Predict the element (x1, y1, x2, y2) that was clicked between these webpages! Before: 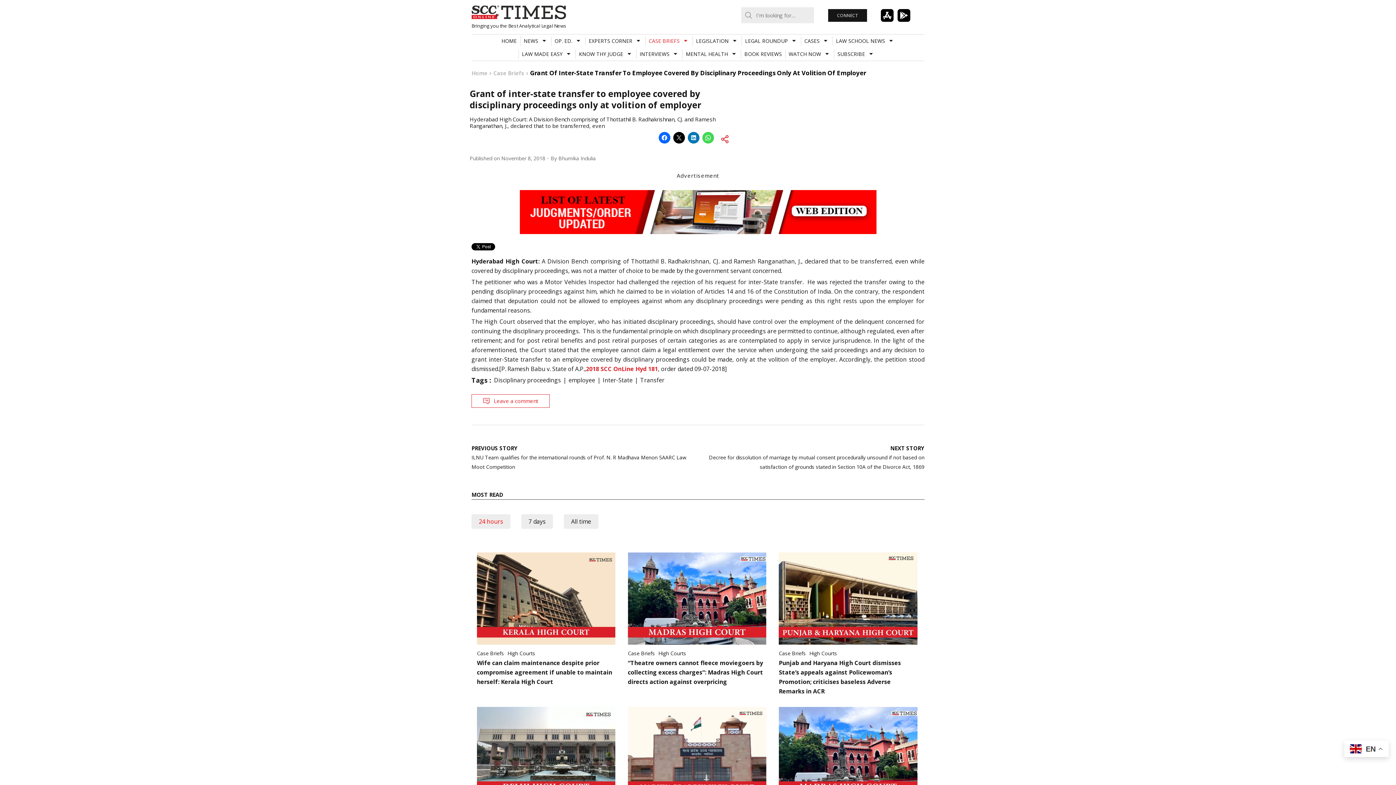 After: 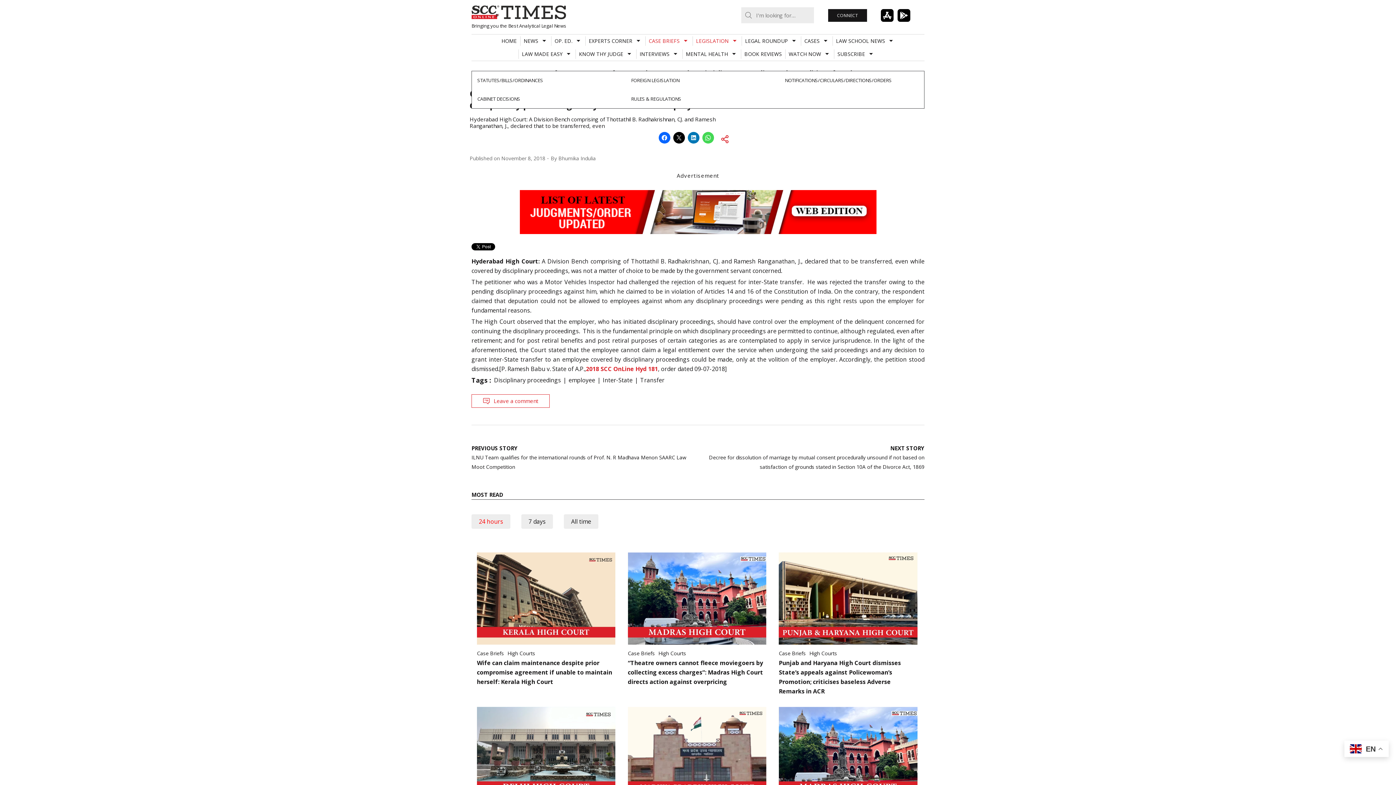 Action: label: LEGISLATION bbox: (692, 36, 741, 45)